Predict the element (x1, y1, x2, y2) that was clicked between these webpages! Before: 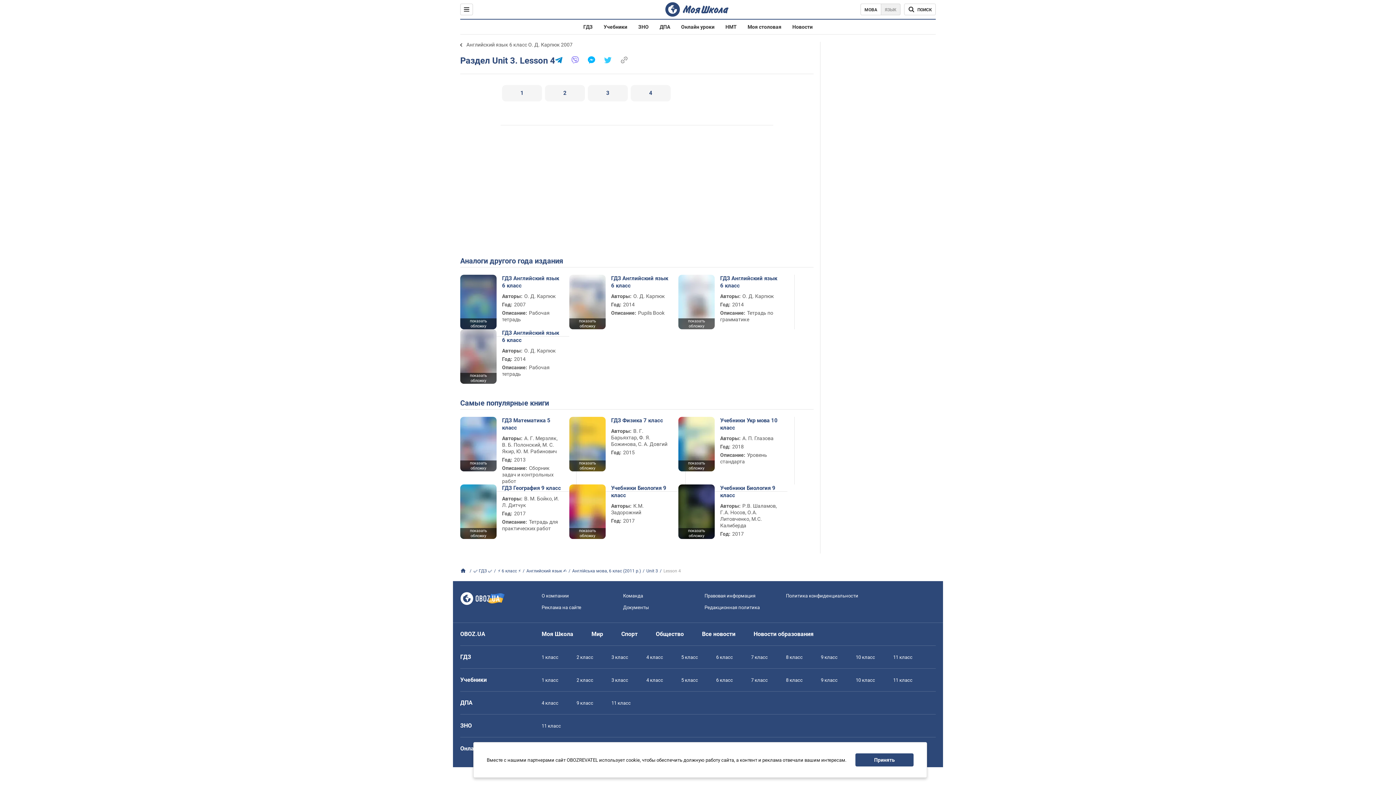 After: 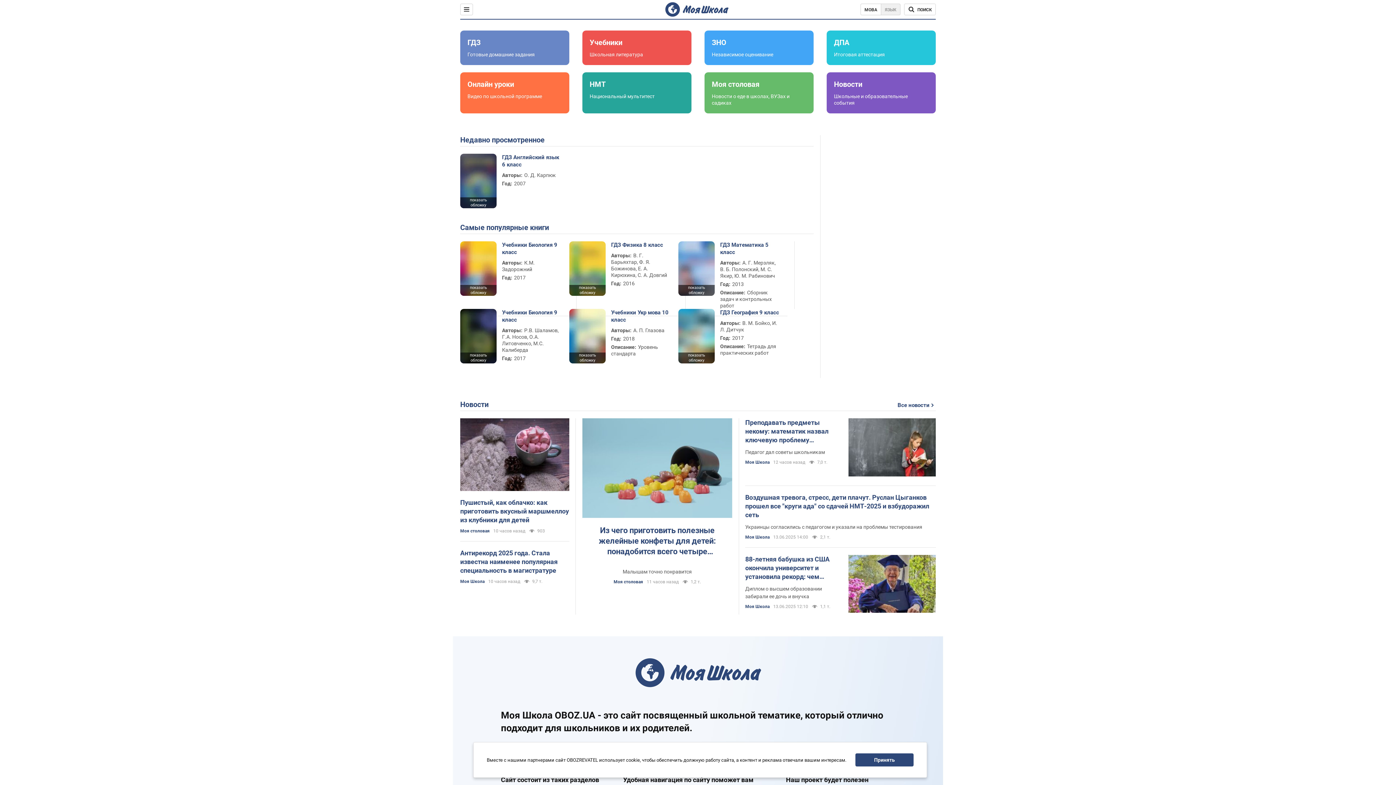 Action: bbox: (460, 601, 504, 608)